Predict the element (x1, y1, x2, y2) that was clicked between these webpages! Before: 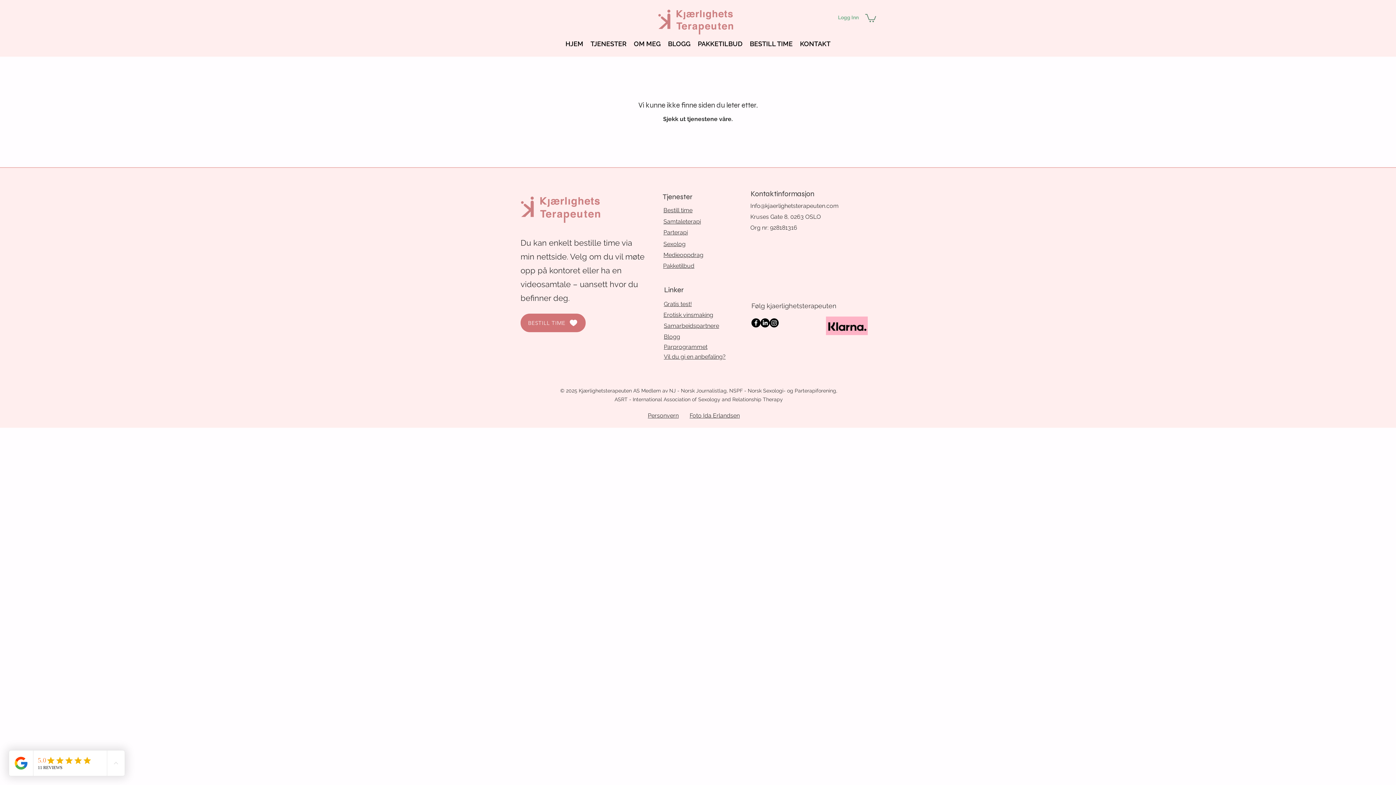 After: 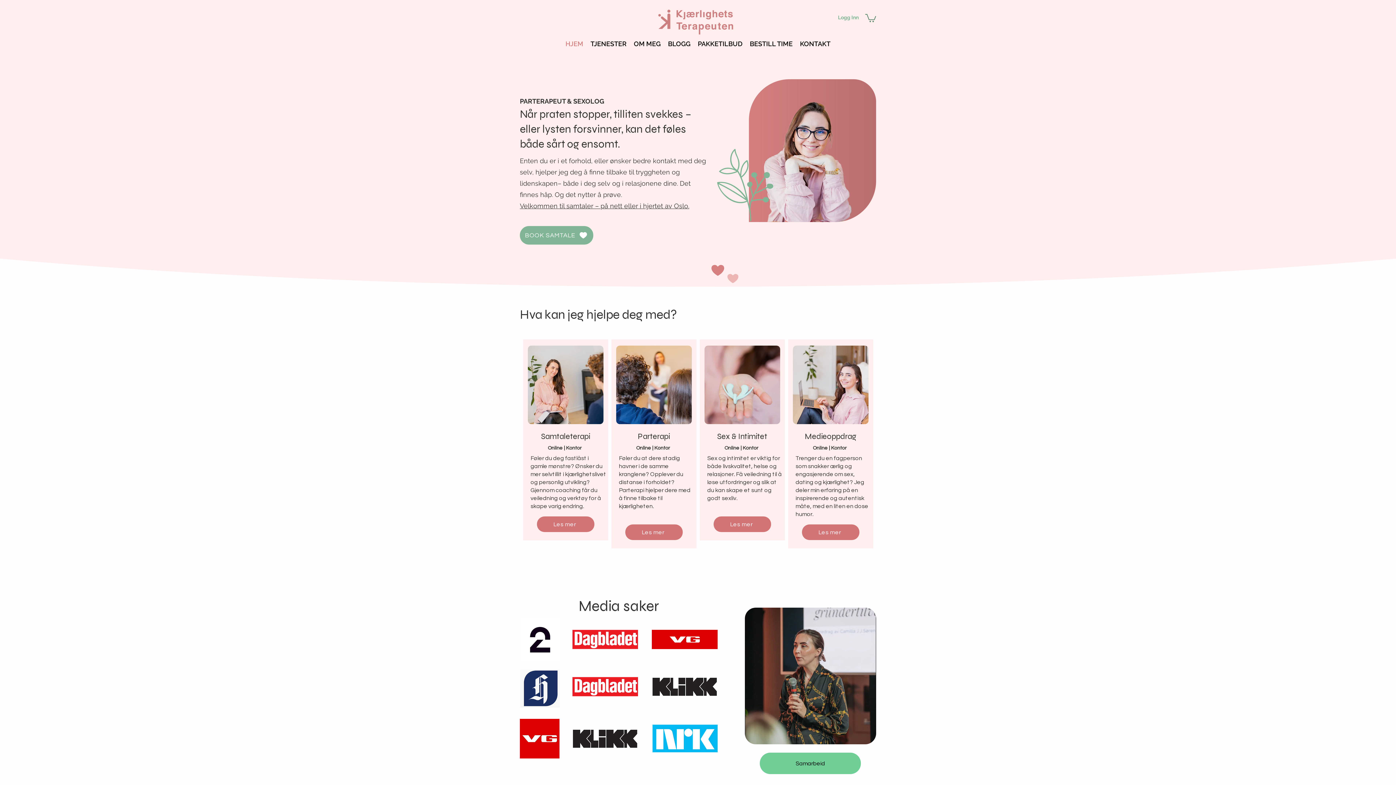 Action: label: TJENESTER bbox: (587, 38, 630, 49)